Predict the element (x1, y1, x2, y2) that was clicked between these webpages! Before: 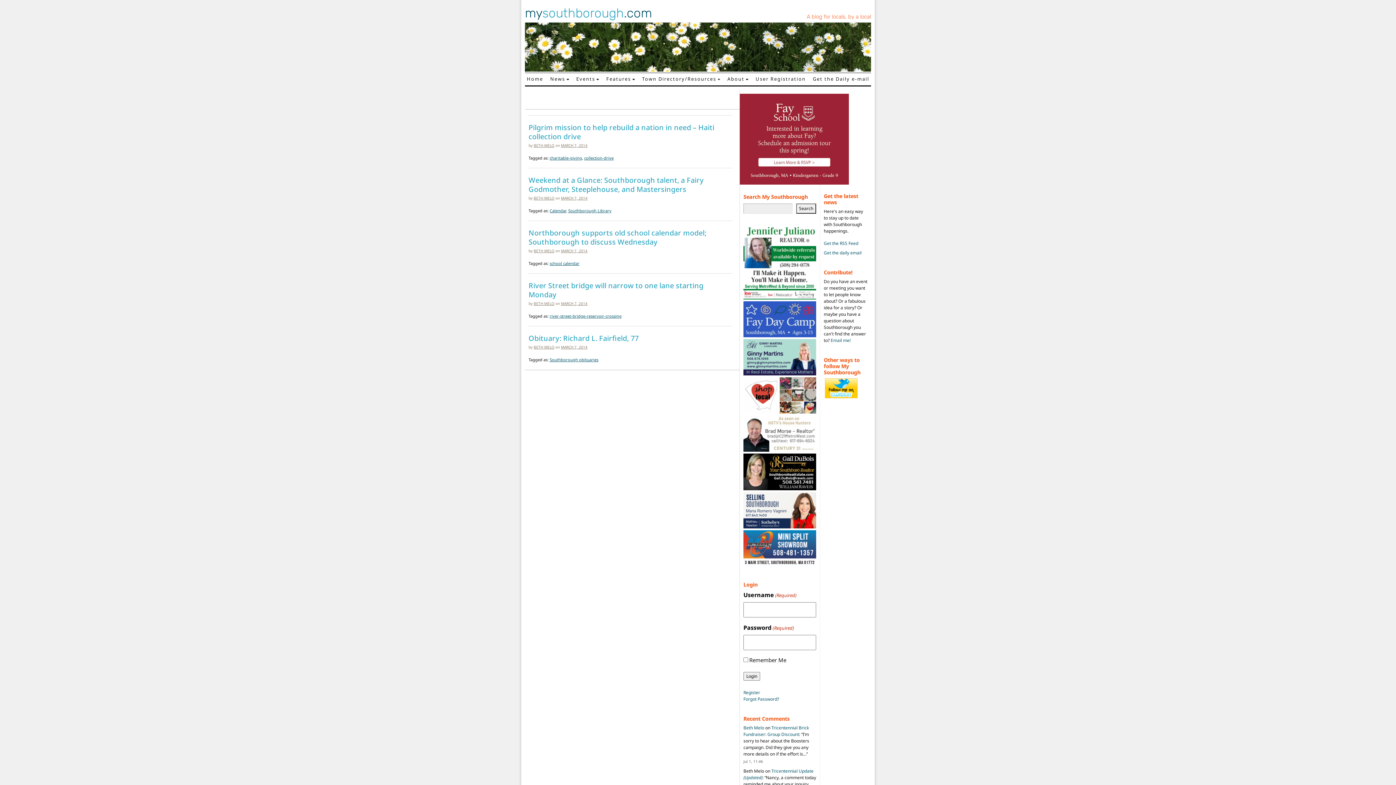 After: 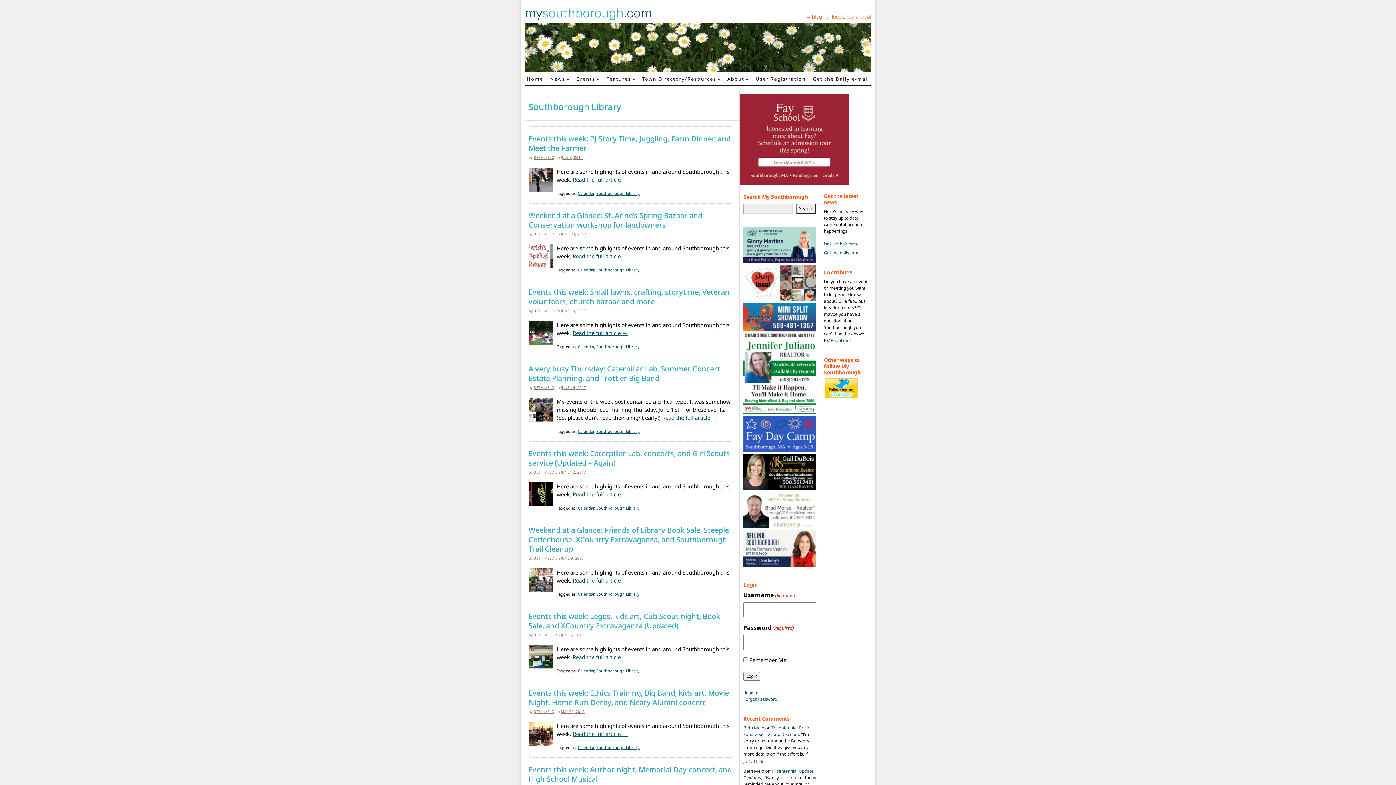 Action: label: Southborough Library bbox: (568, 207, 611, 213)